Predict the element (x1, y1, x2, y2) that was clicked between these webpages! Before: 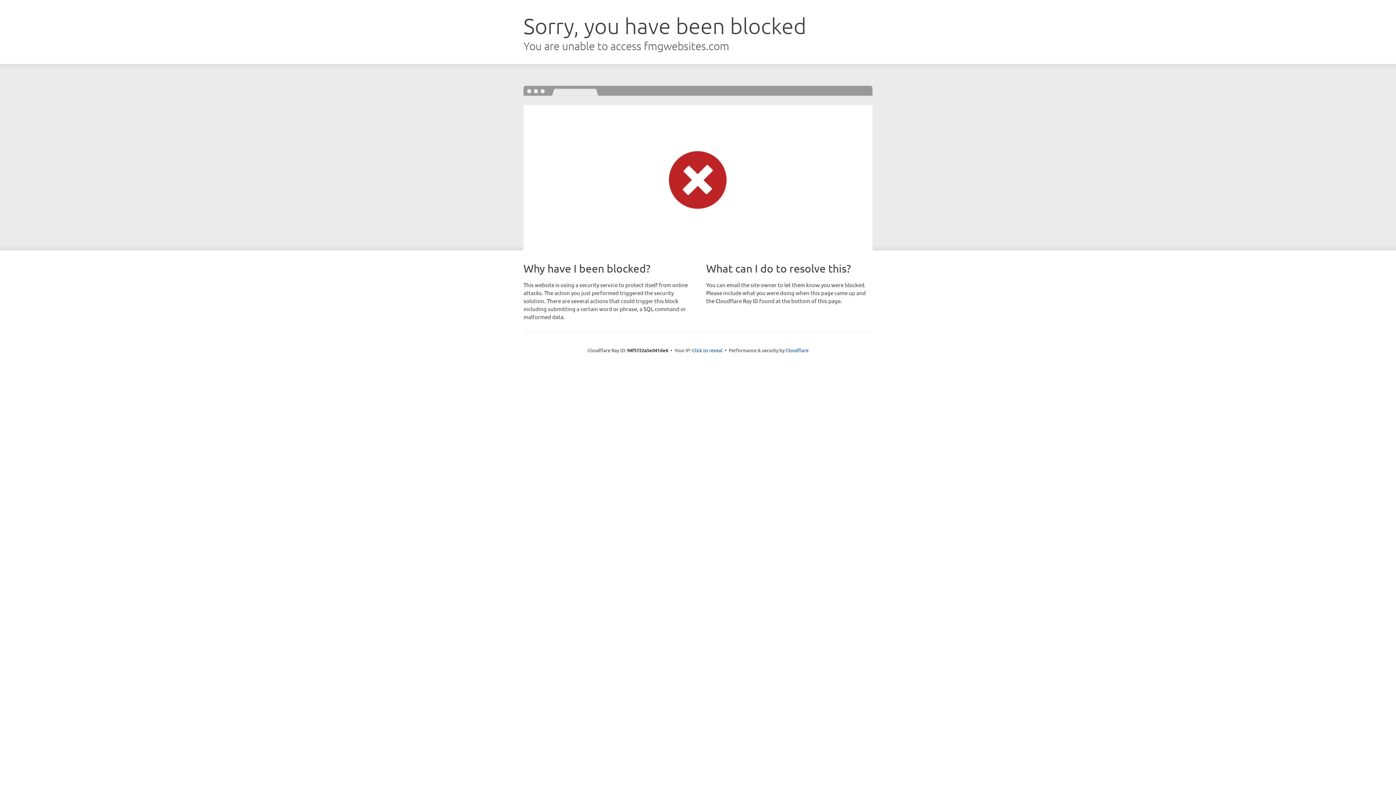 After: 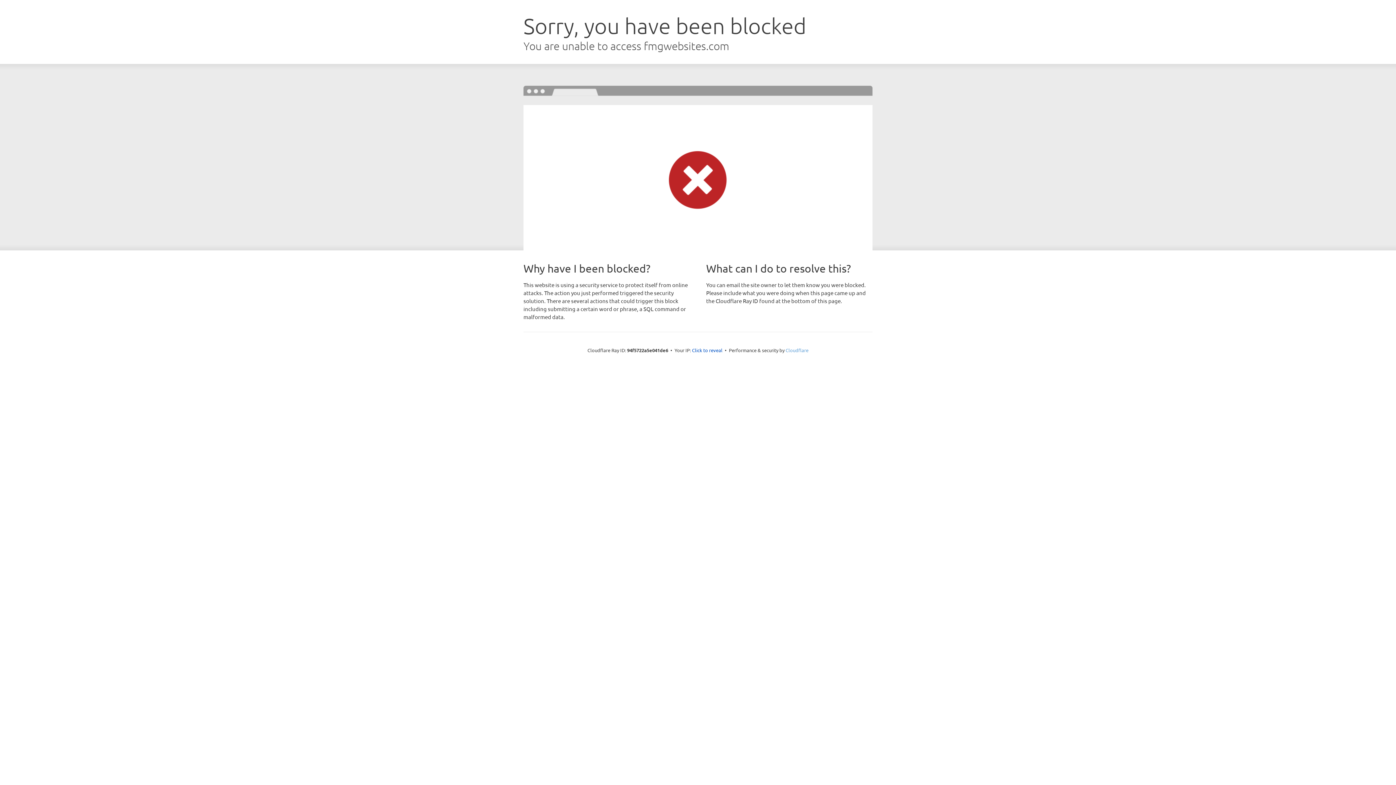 Action: label: Cloudflare bbox: (785, 347, 808, 353)